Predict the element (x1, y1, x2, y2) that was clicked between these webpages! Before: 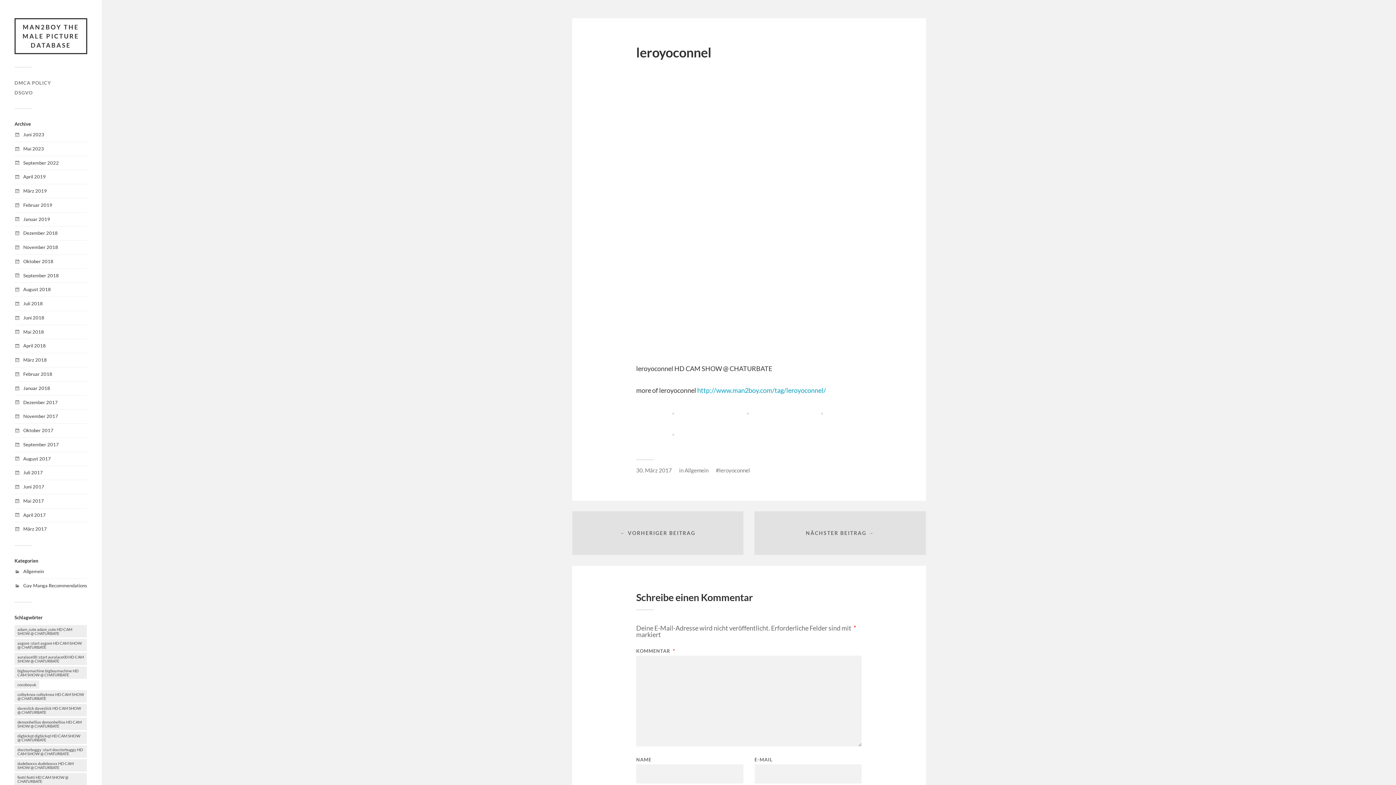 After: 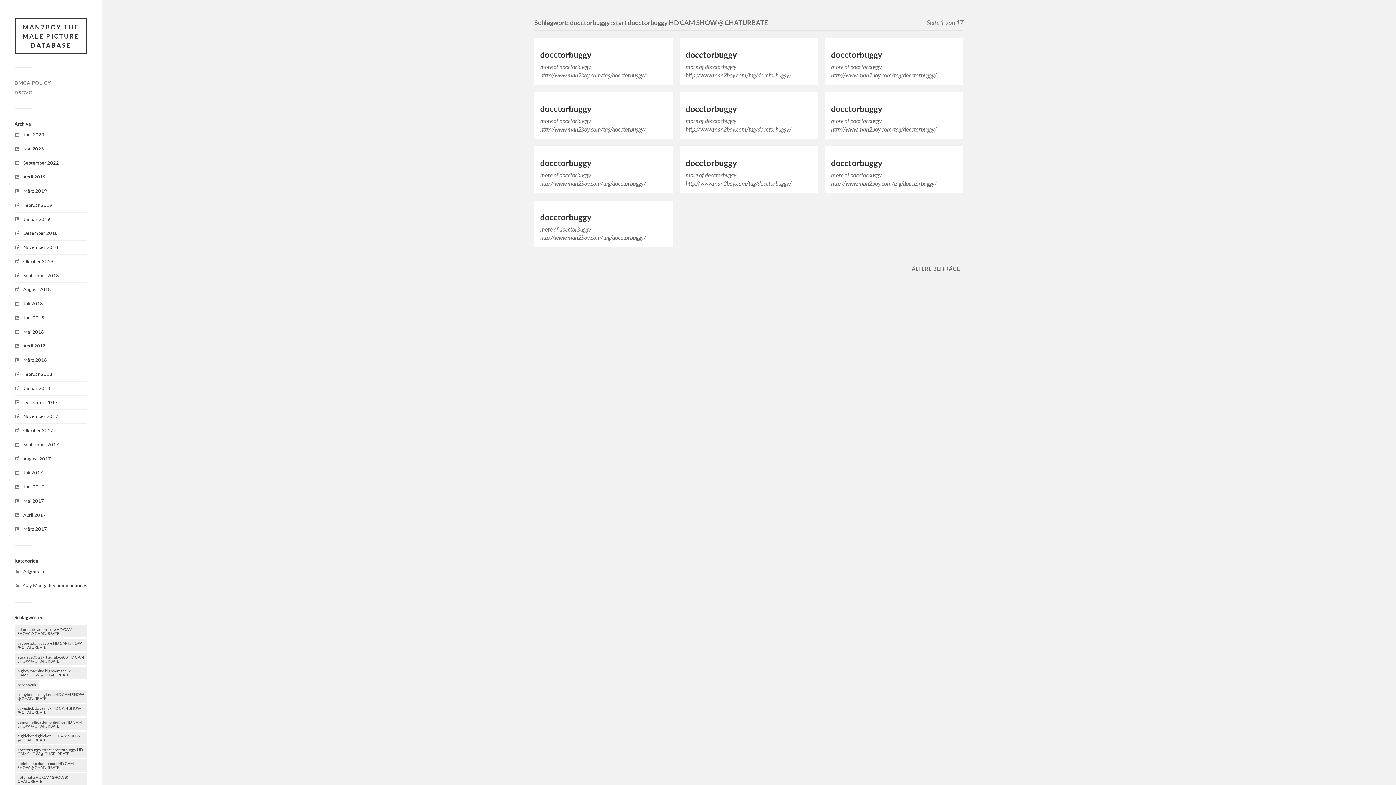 Action: label: docctorbuggy :start docctorbuggy HD CAM SHOW @ CHATURBATE (166 Einträge) bbox: (14, 745, 86, 758)